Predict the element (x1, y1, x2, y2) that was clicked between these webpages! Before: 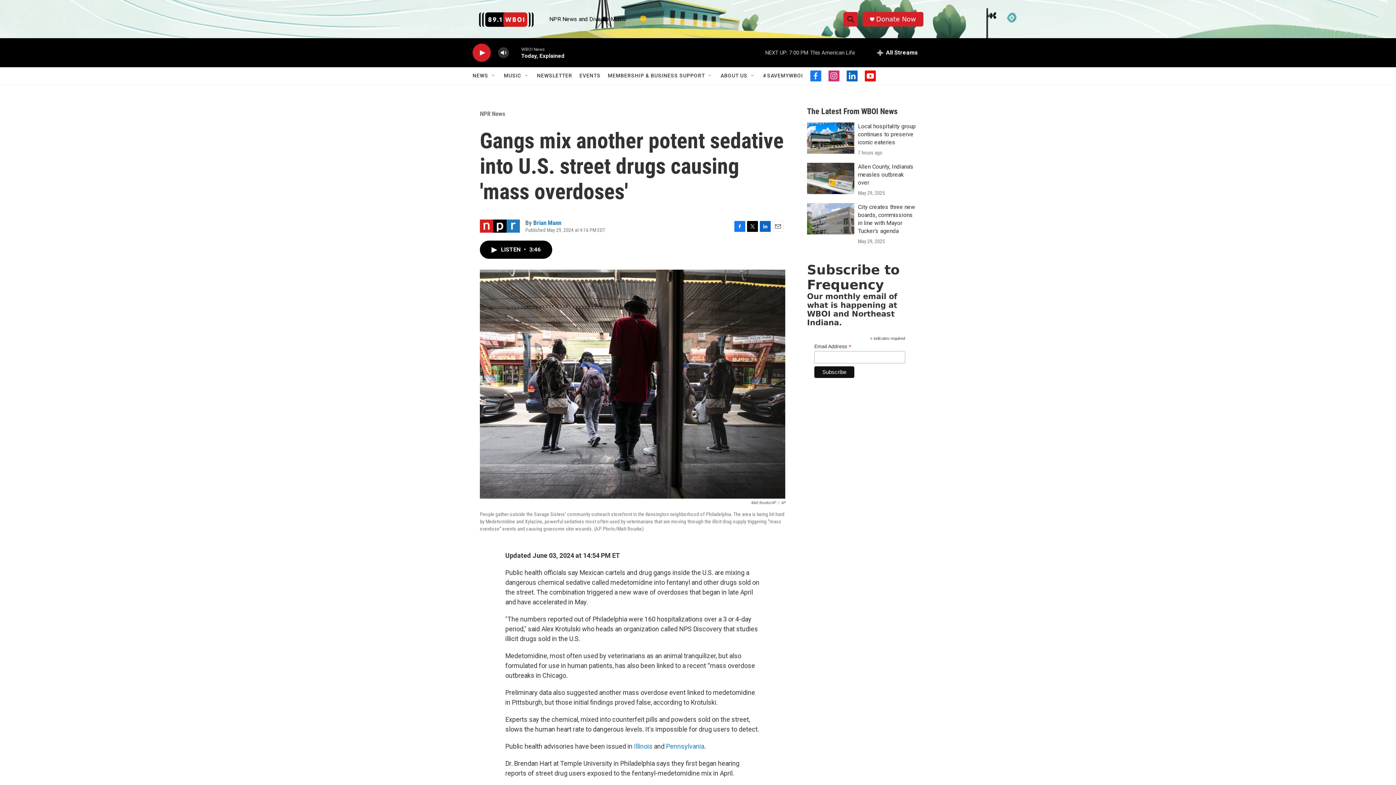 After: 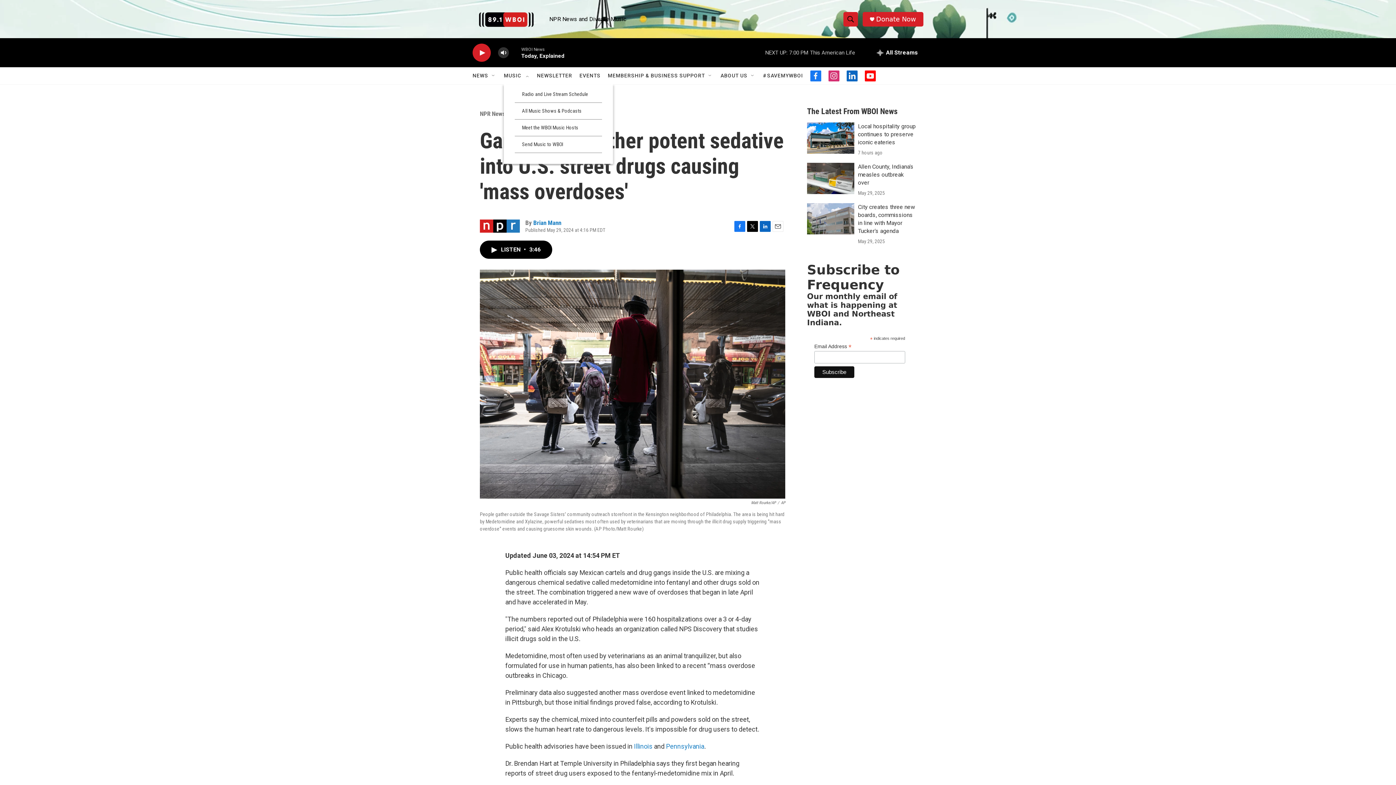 Action: label: Open Sub Navigation bbox: (524, 72, 529, 78)